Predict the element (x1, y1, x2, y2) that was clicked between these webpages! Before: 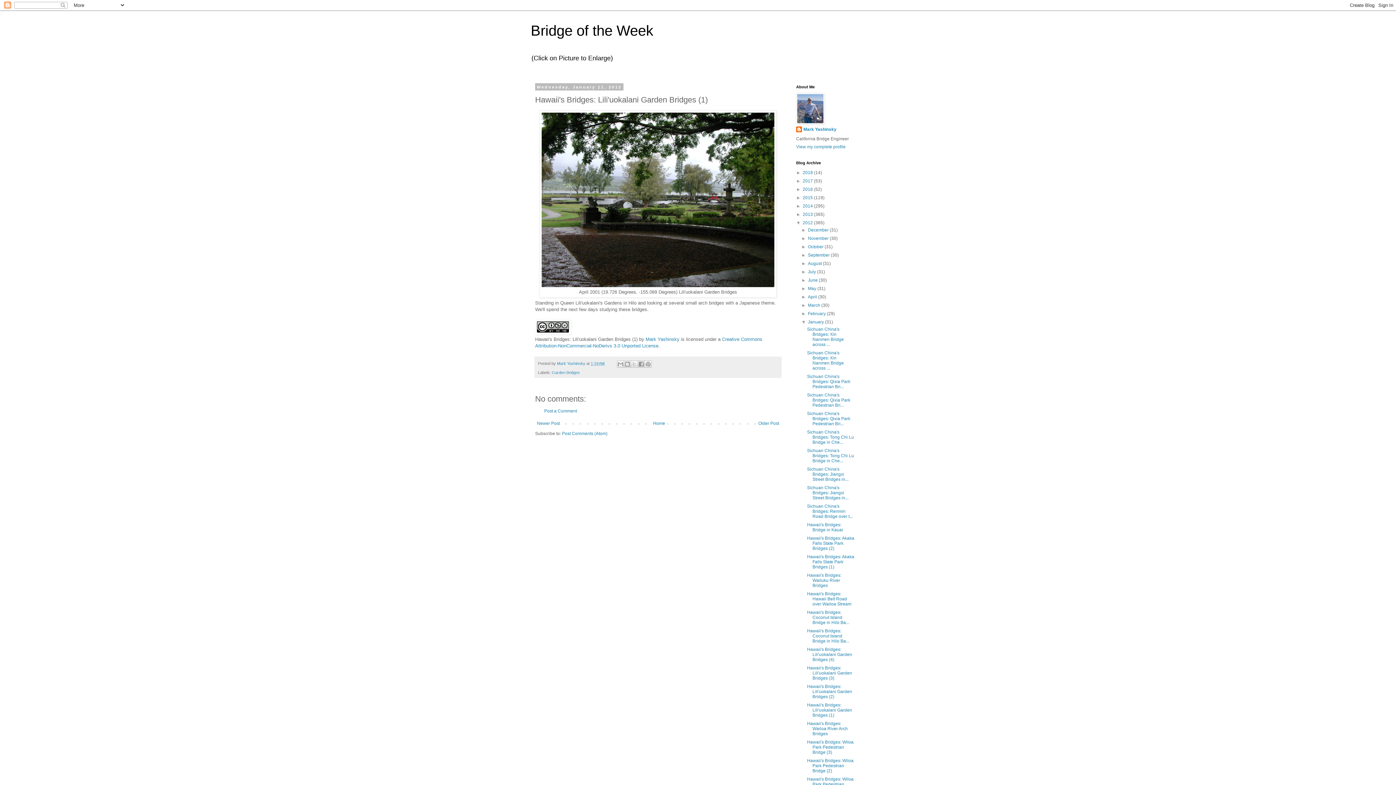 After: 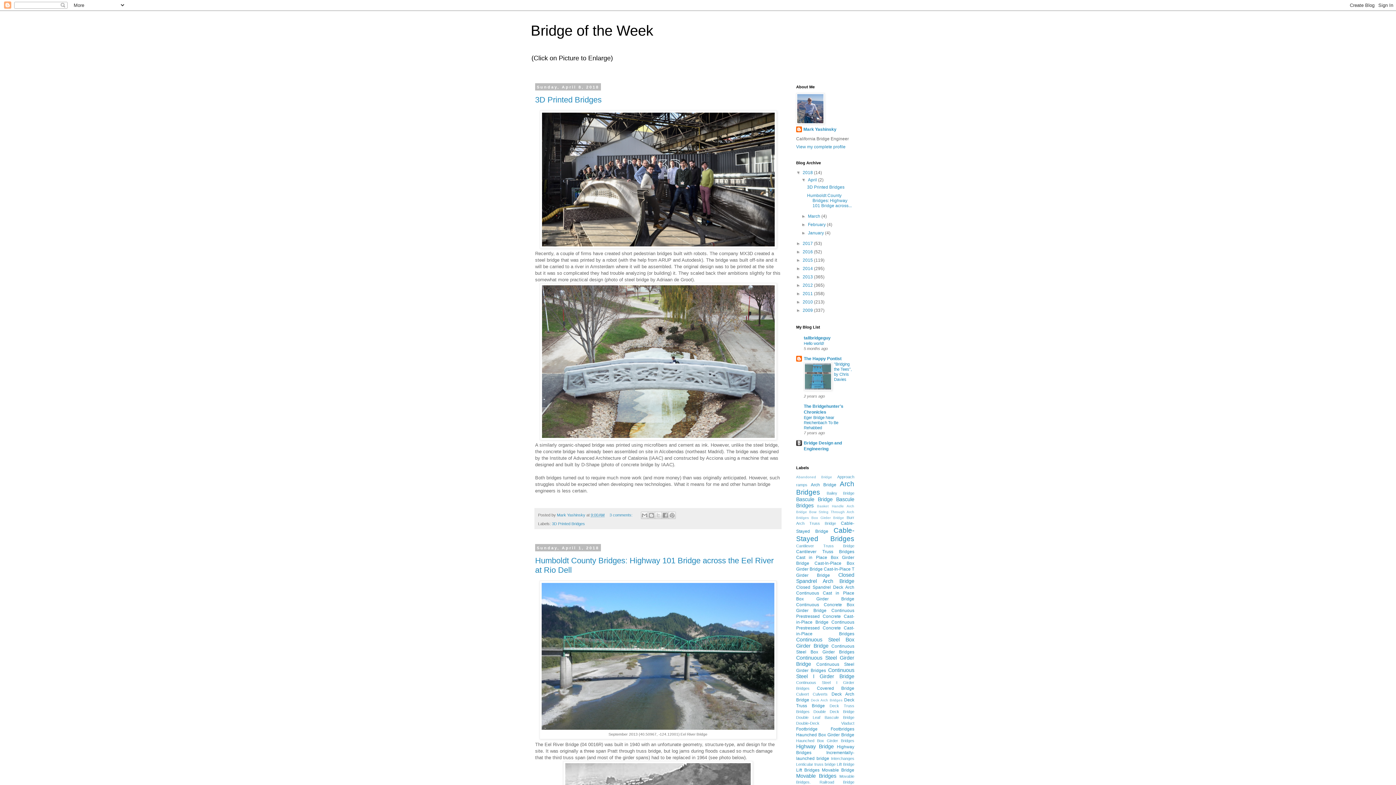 Action: bbox: (530, 22, 653, 38) label: Bridge of the Week